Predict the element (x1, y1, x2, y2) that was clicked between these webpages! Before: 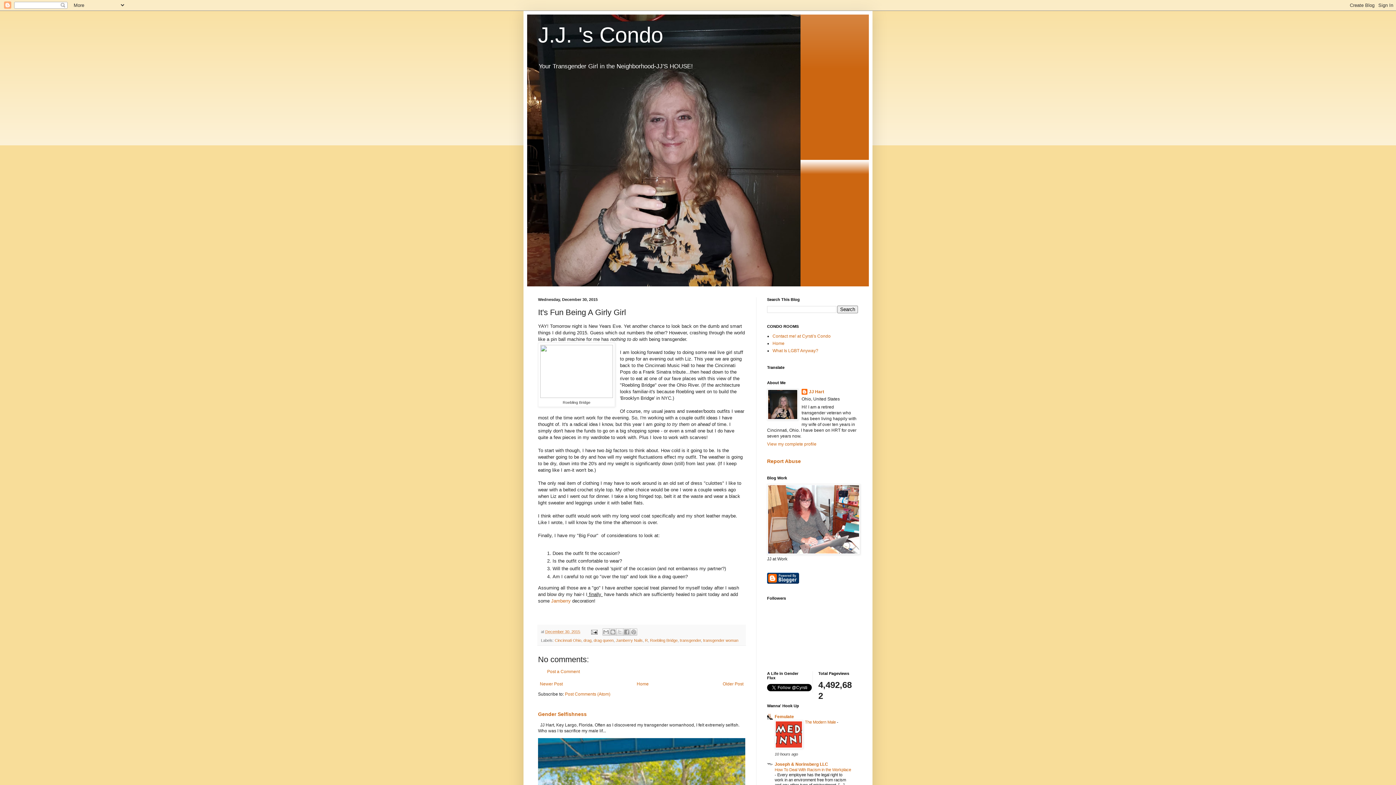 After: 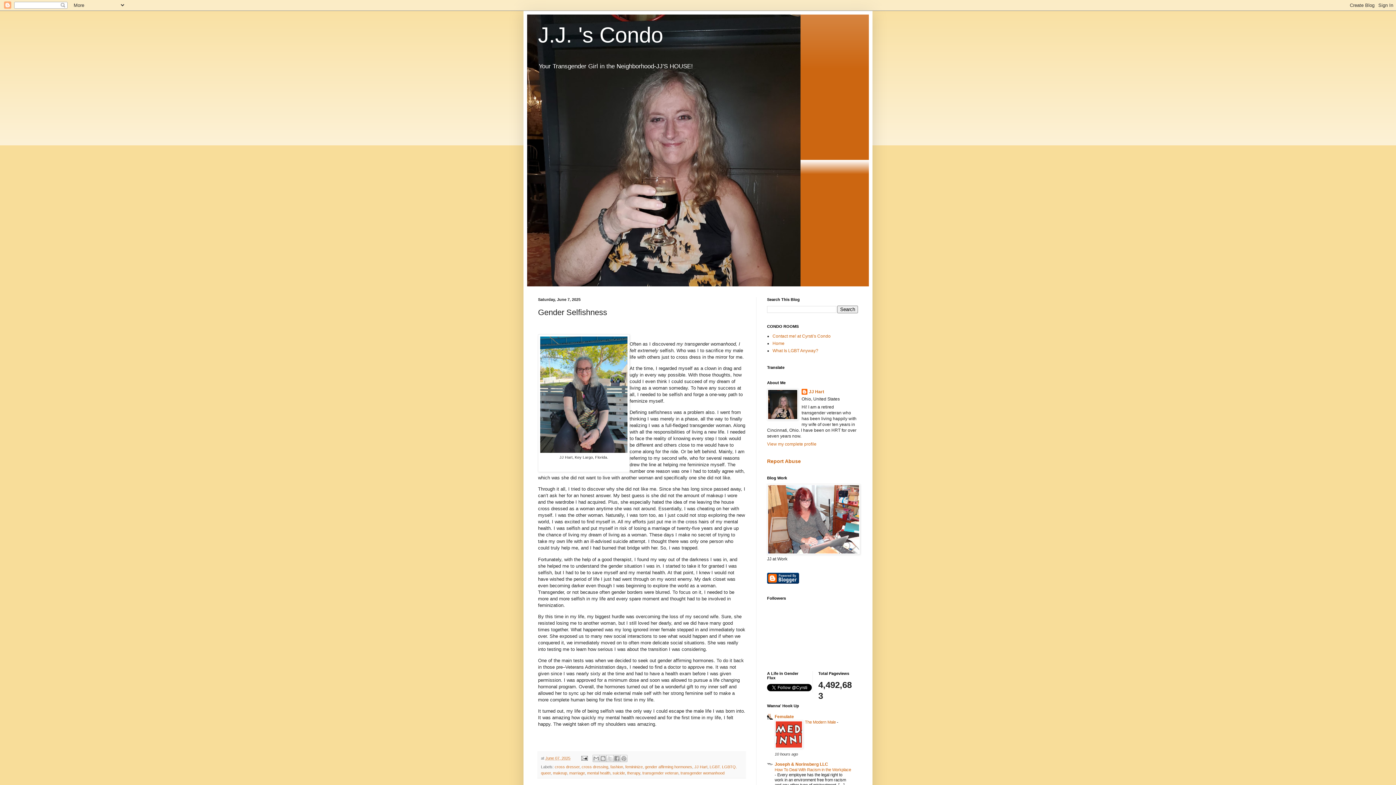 Action: label: Gender Selfishness bbox: (538, 711, 586, 717)